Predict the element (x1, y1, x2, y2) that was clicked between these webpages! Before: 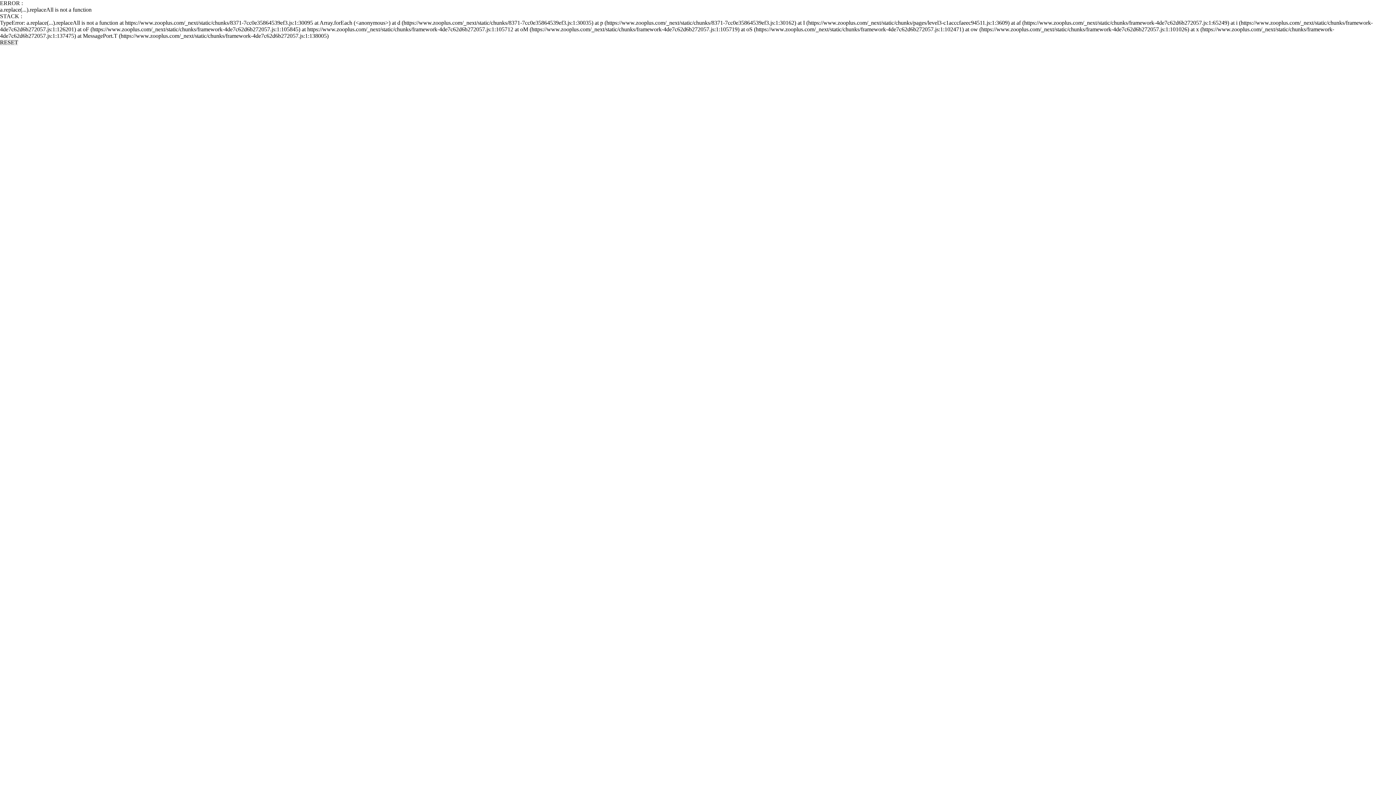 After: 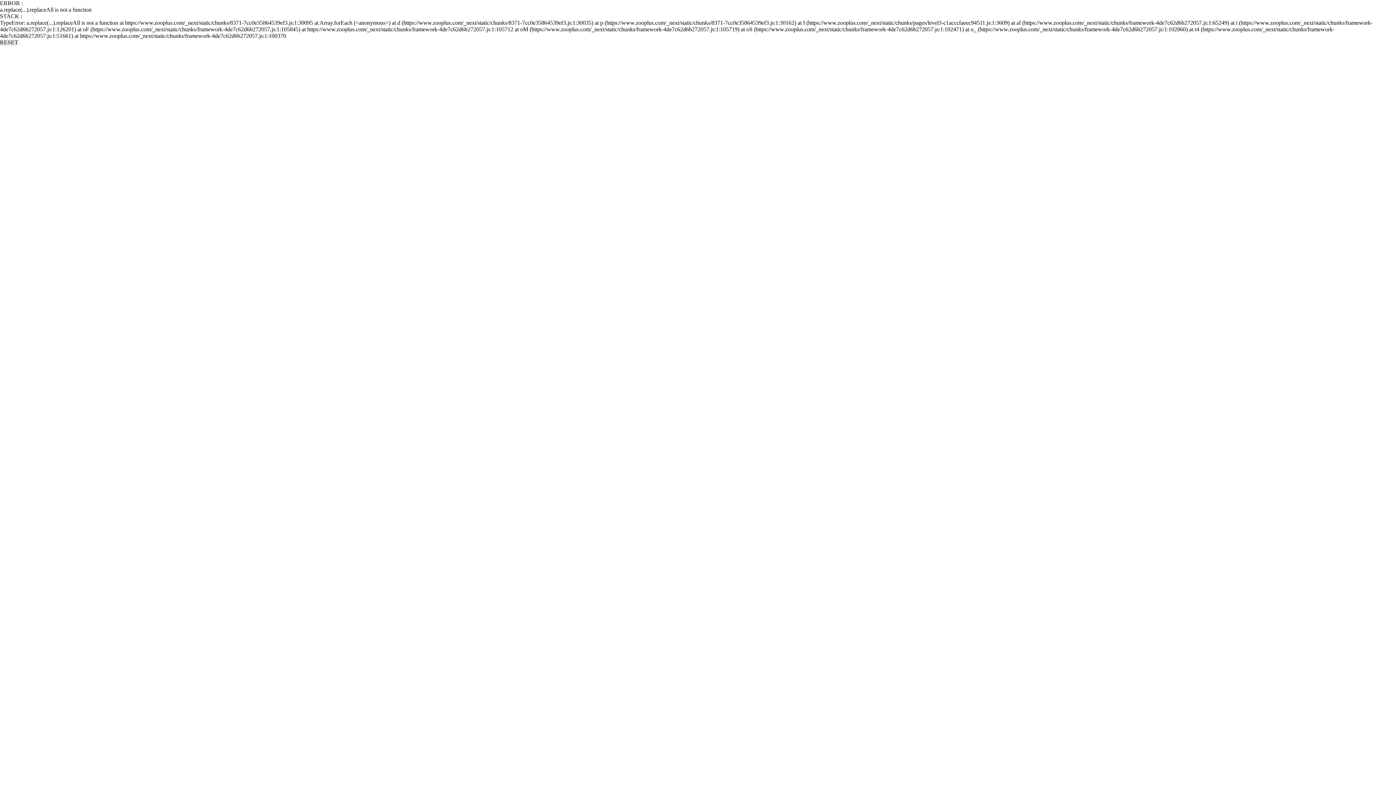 Action: label: RESET bbox: (0, 39, 18, 45)